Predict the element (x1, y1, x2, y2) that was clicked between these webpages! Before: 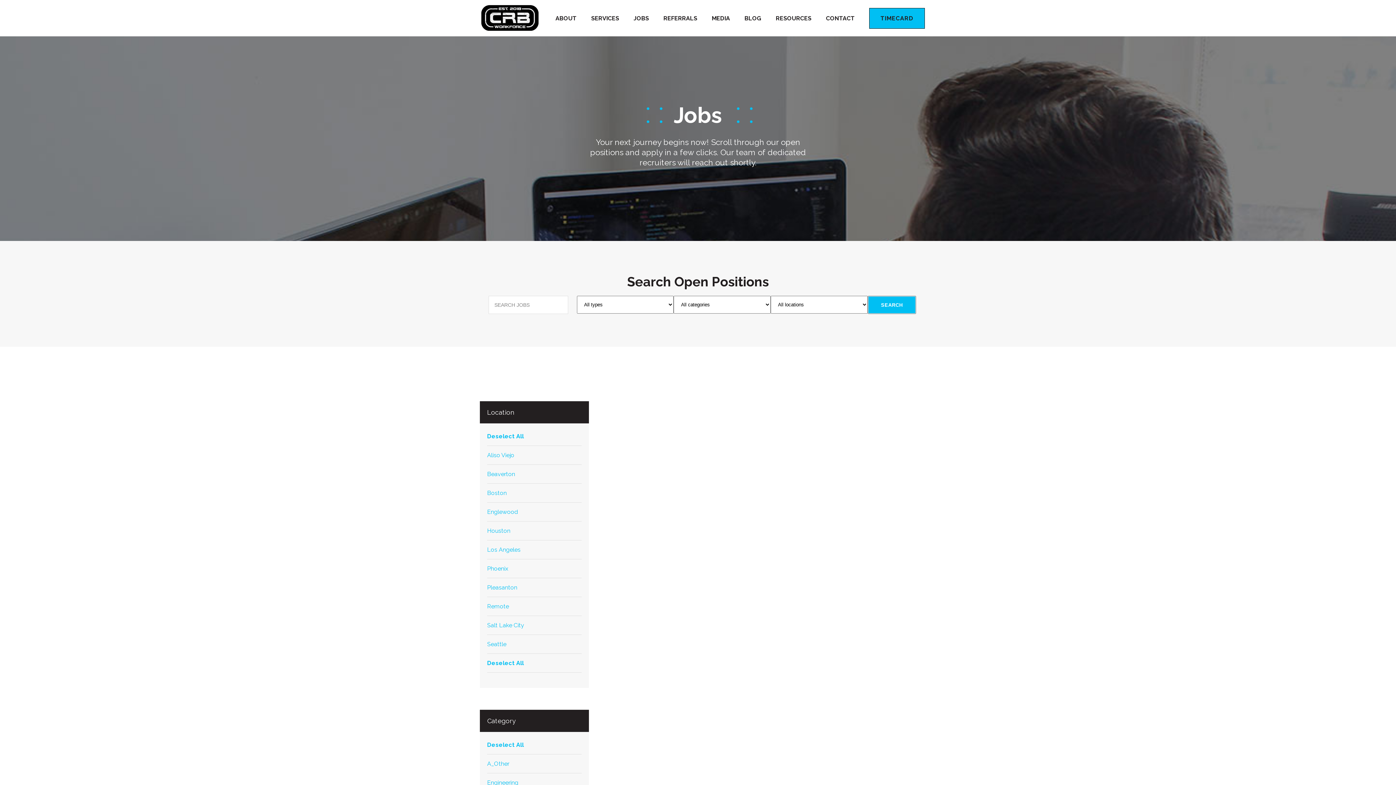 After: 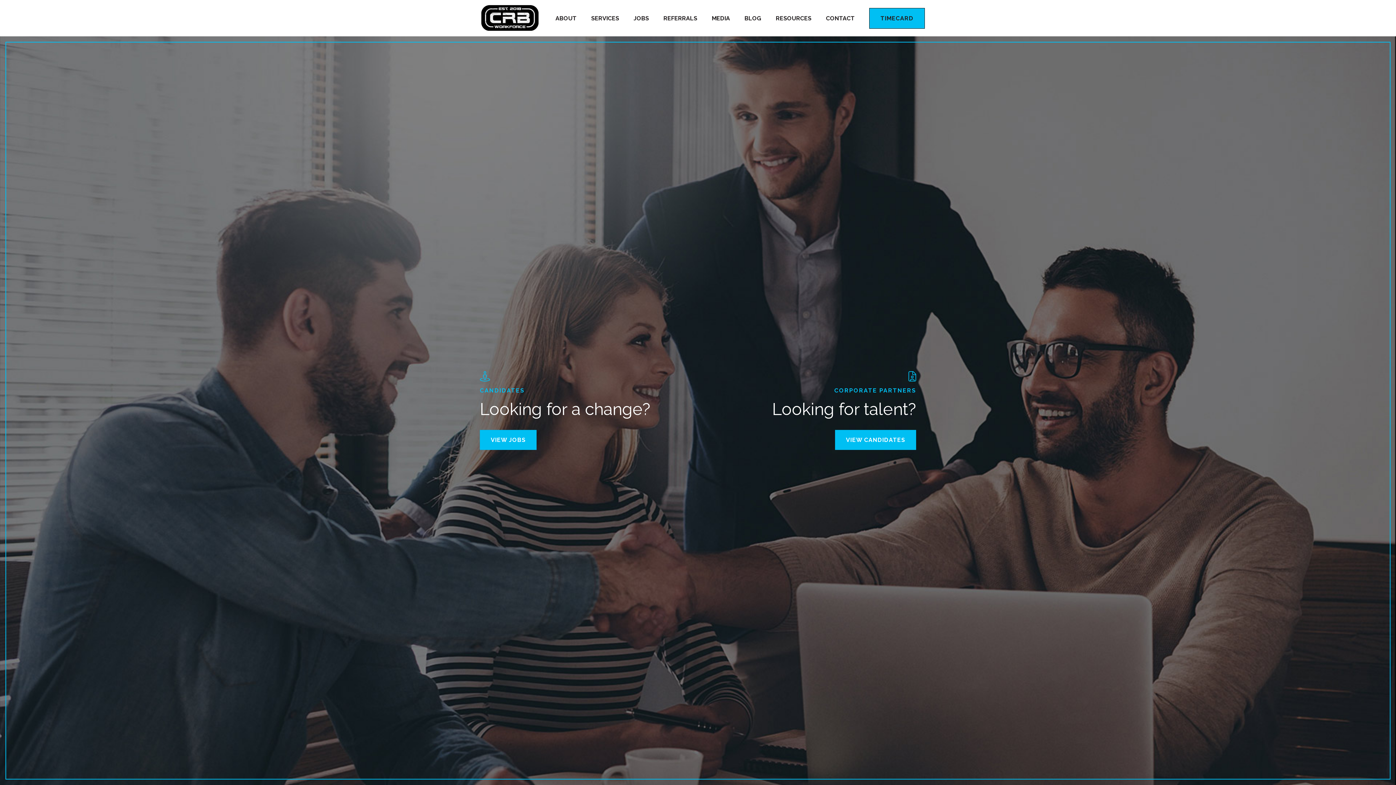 Action: bbox: (480, 2, 541, 33)